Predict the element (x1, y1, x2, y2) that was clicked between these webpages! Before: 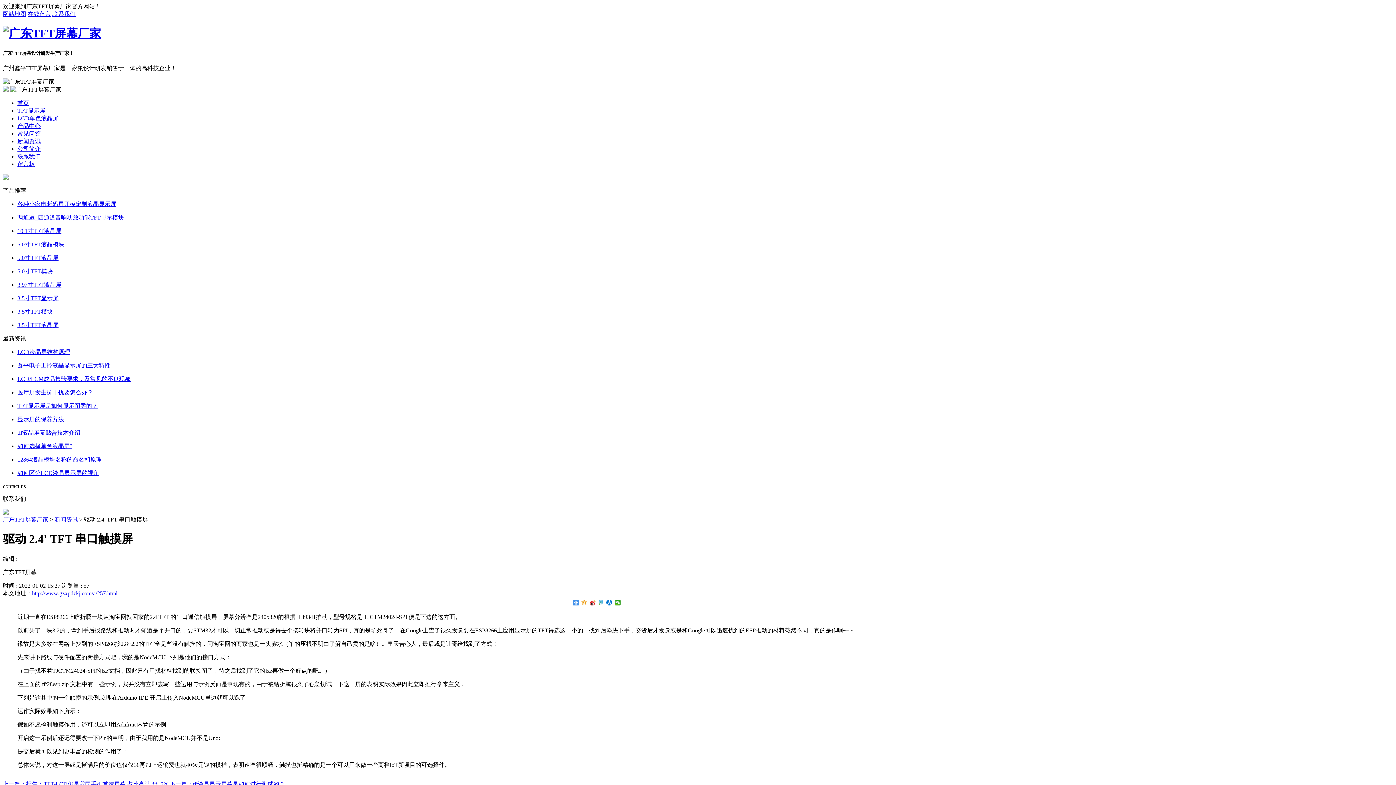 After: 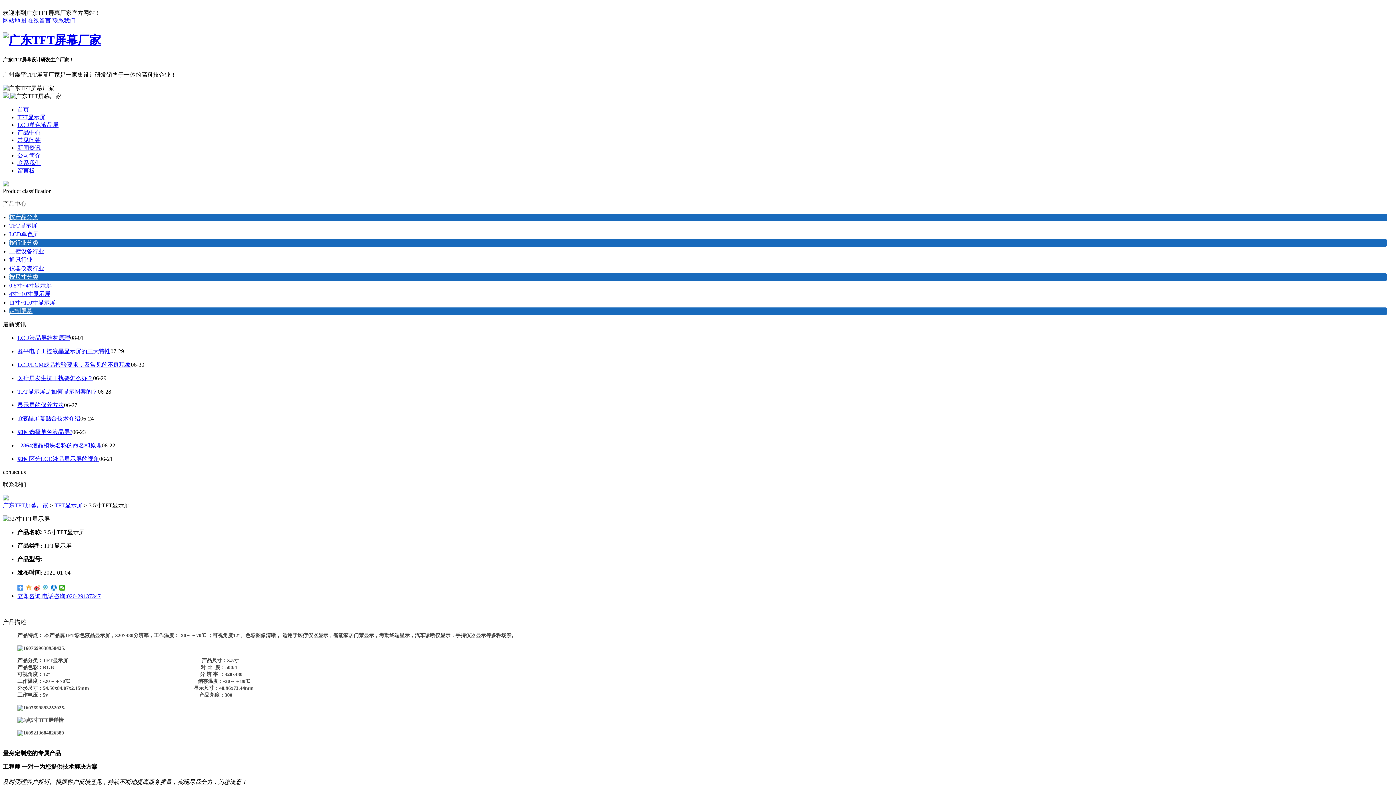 Action: label: 3.5寸TFT显示屏 bbox: (17, 295, 58, 301)